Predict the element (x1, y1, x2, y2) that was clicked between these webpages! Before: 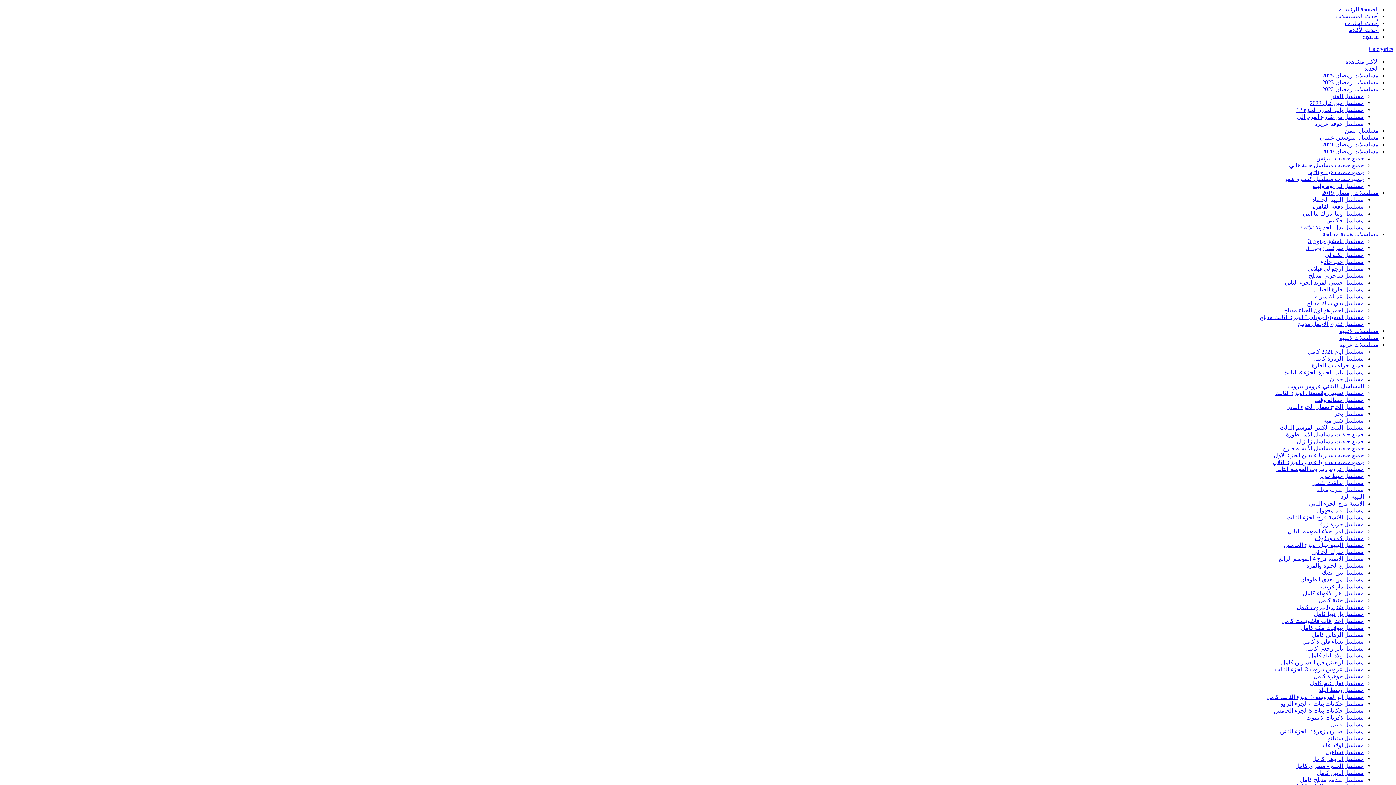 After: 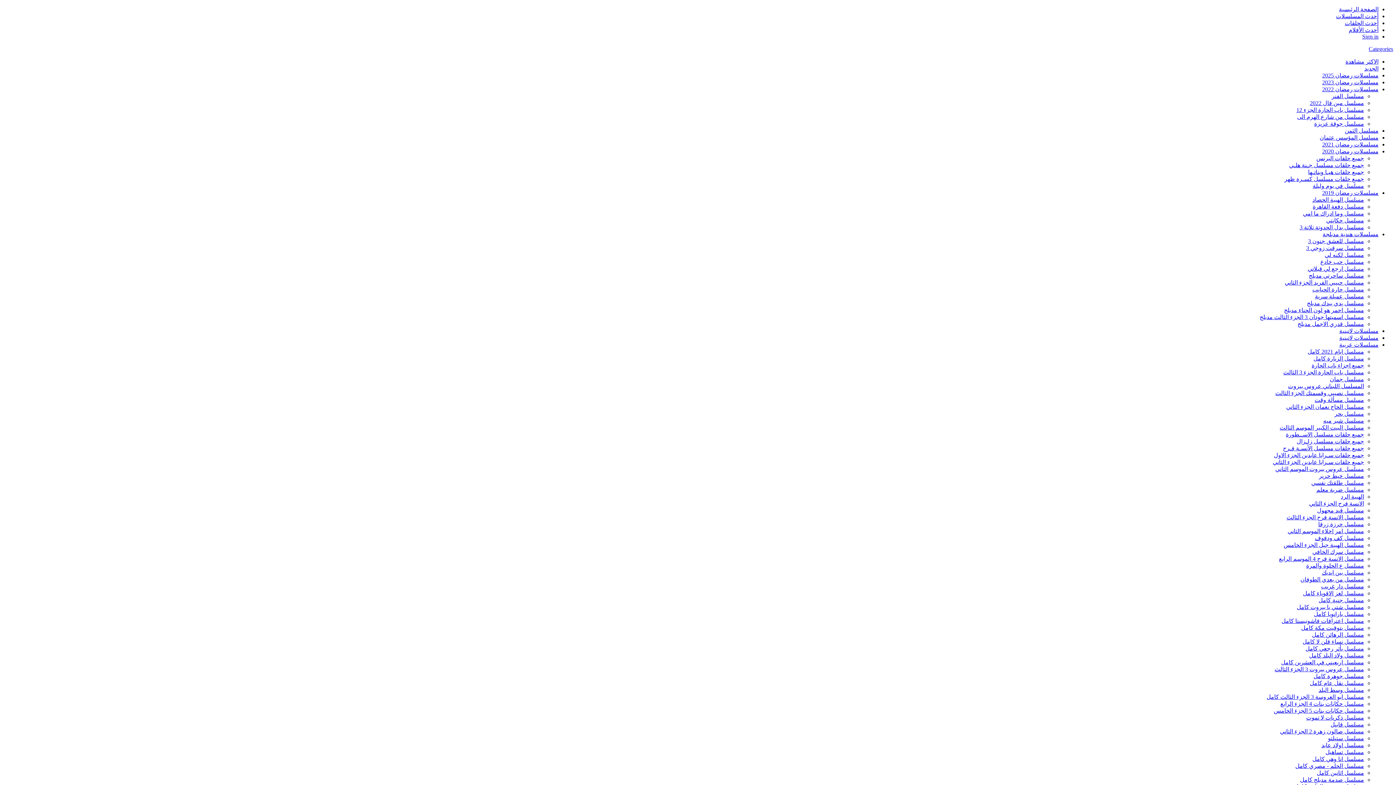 Action: bbox: (1320, 134, 1378, 140) label: مسلسل المؤسس عثمان